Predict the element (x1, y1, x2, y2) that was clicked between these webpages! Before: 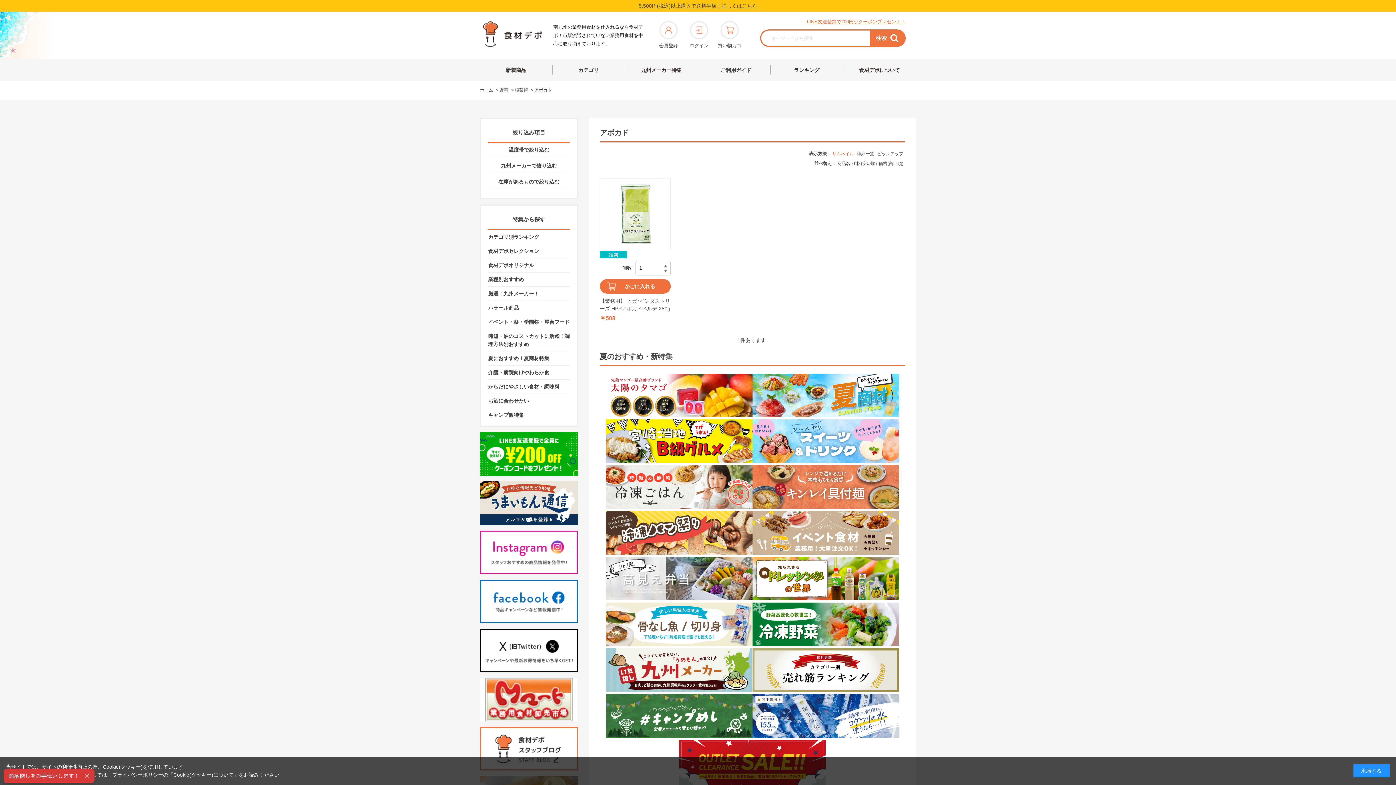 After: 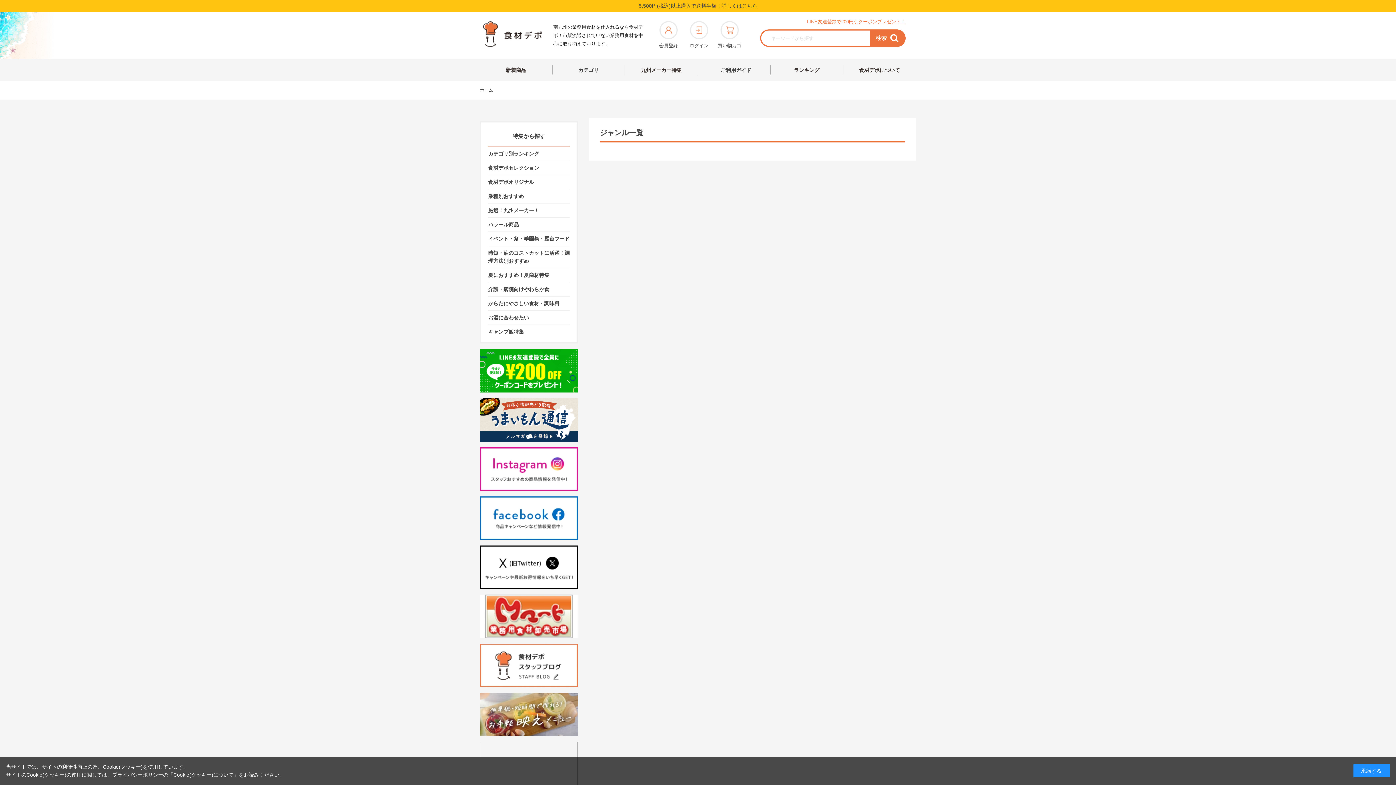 Action: label: 特集から探す bbox: (512, 216, 545, 222)